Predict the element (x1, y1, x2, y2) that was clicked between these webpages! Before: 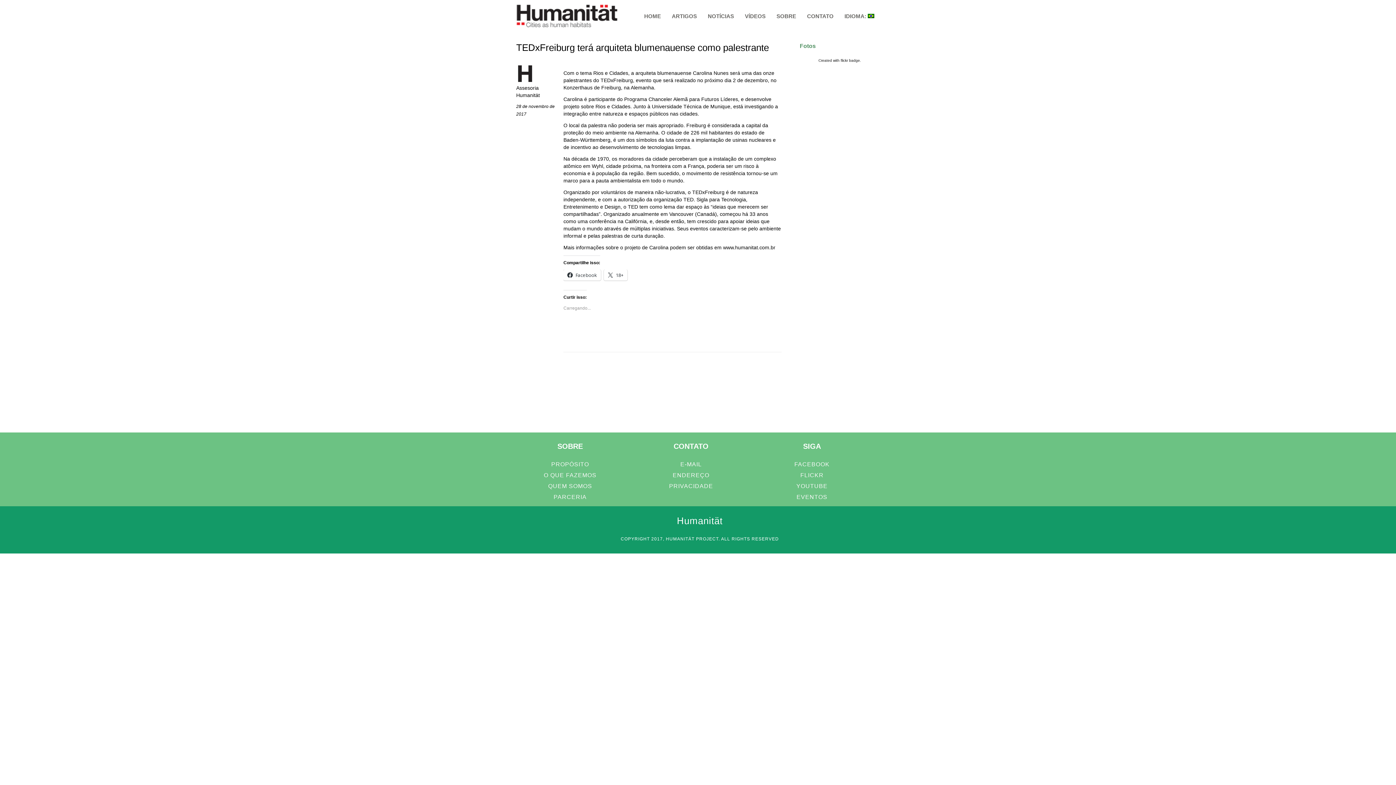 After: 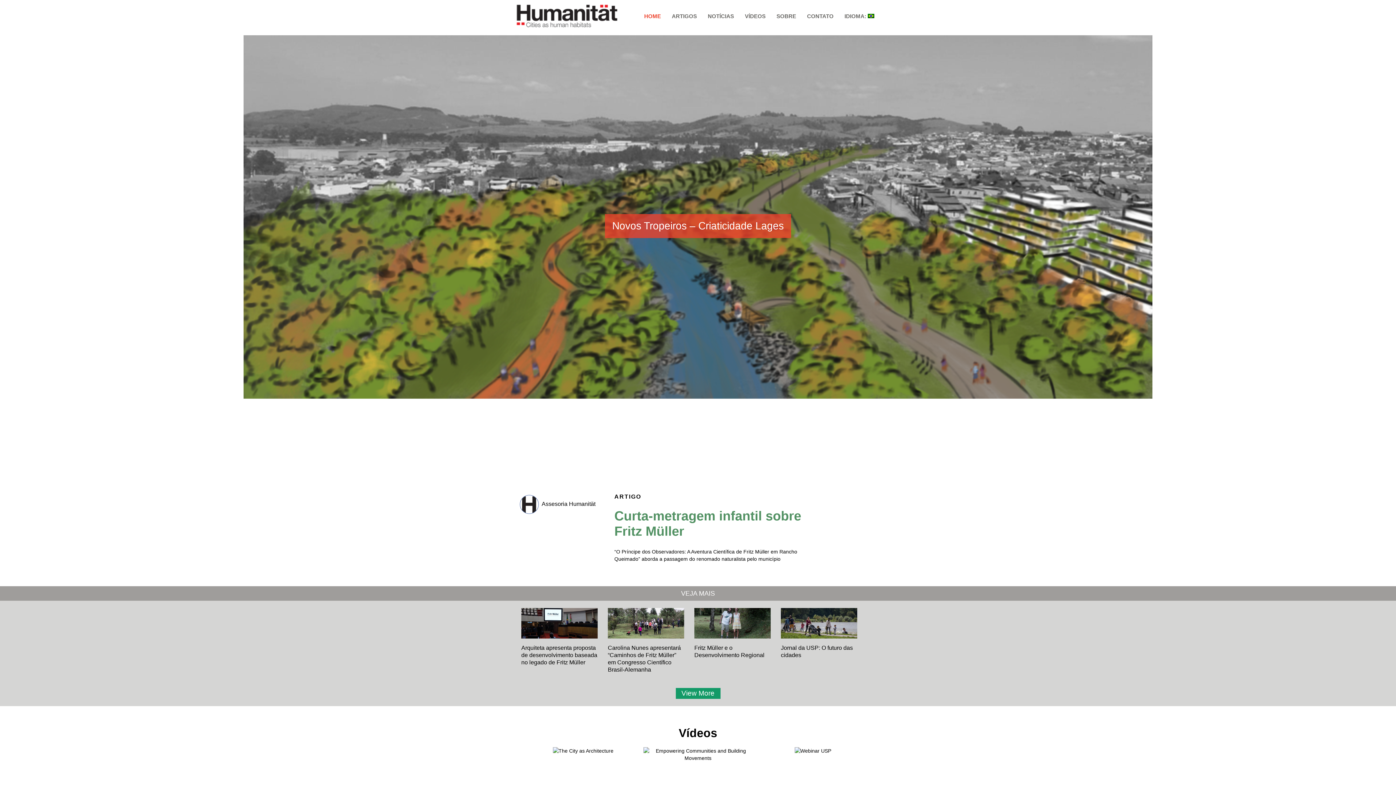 Action: label: HOME bbox: (638, 12, 666, 20)